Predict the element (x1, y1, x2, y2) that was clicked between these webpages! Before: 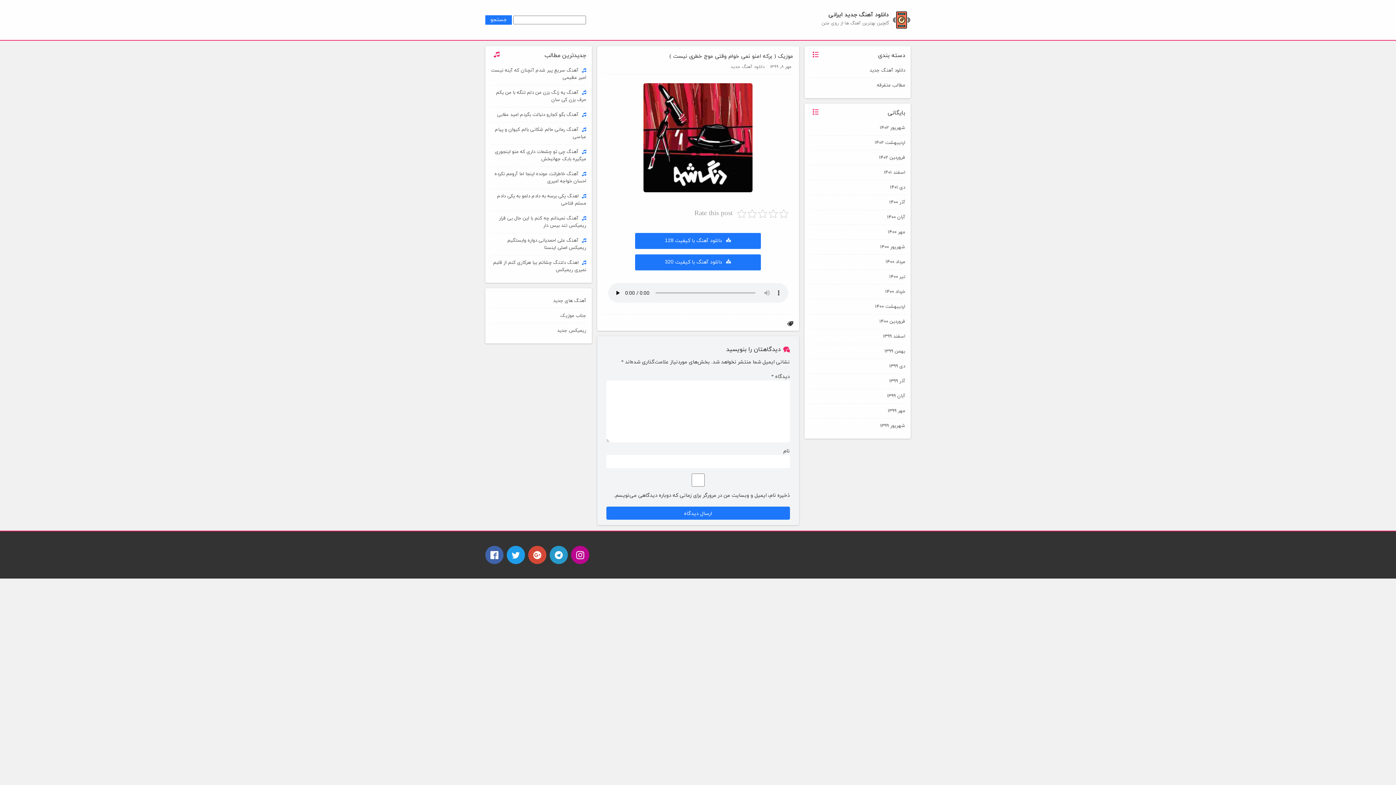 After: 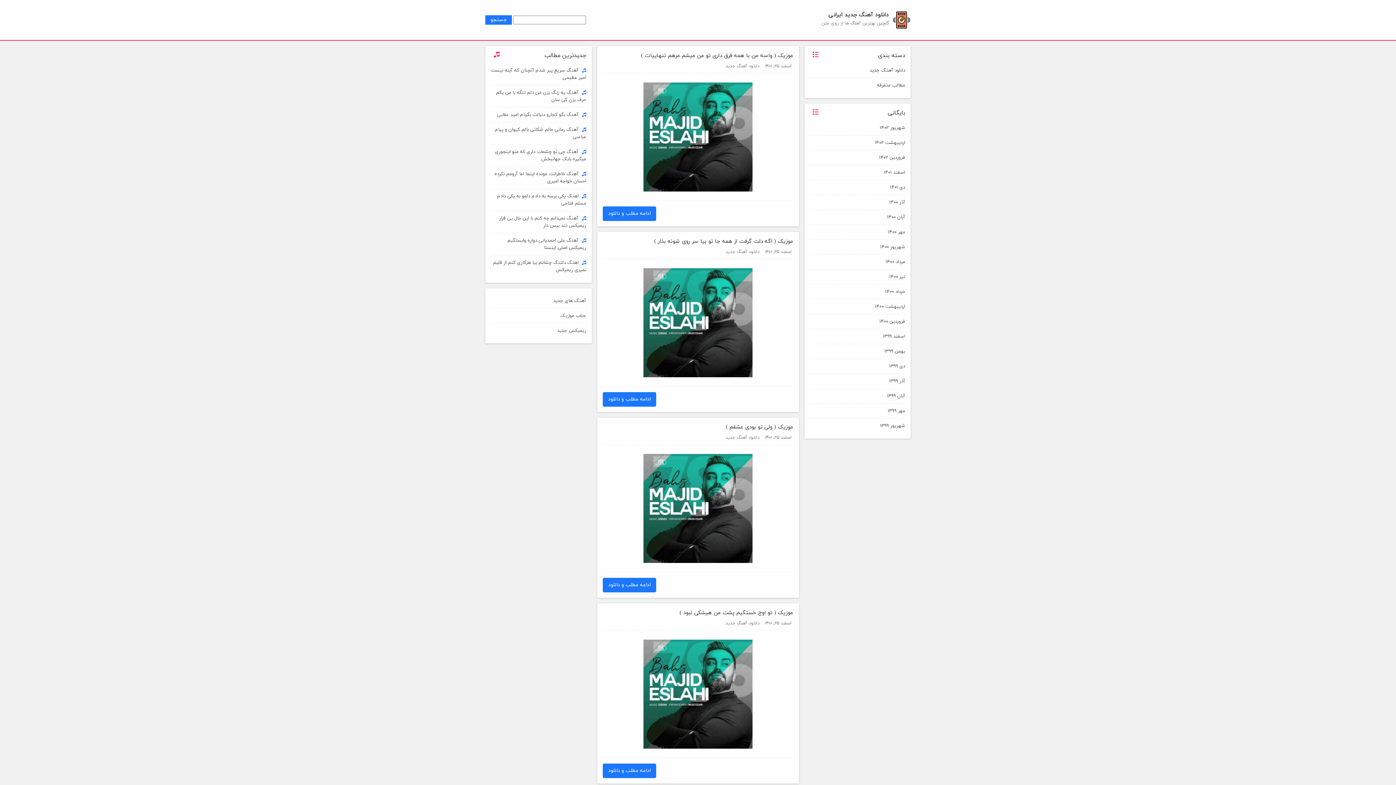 Action: bbox: (884, 169, 905, 176) label: اسفند ۱۴۰۱